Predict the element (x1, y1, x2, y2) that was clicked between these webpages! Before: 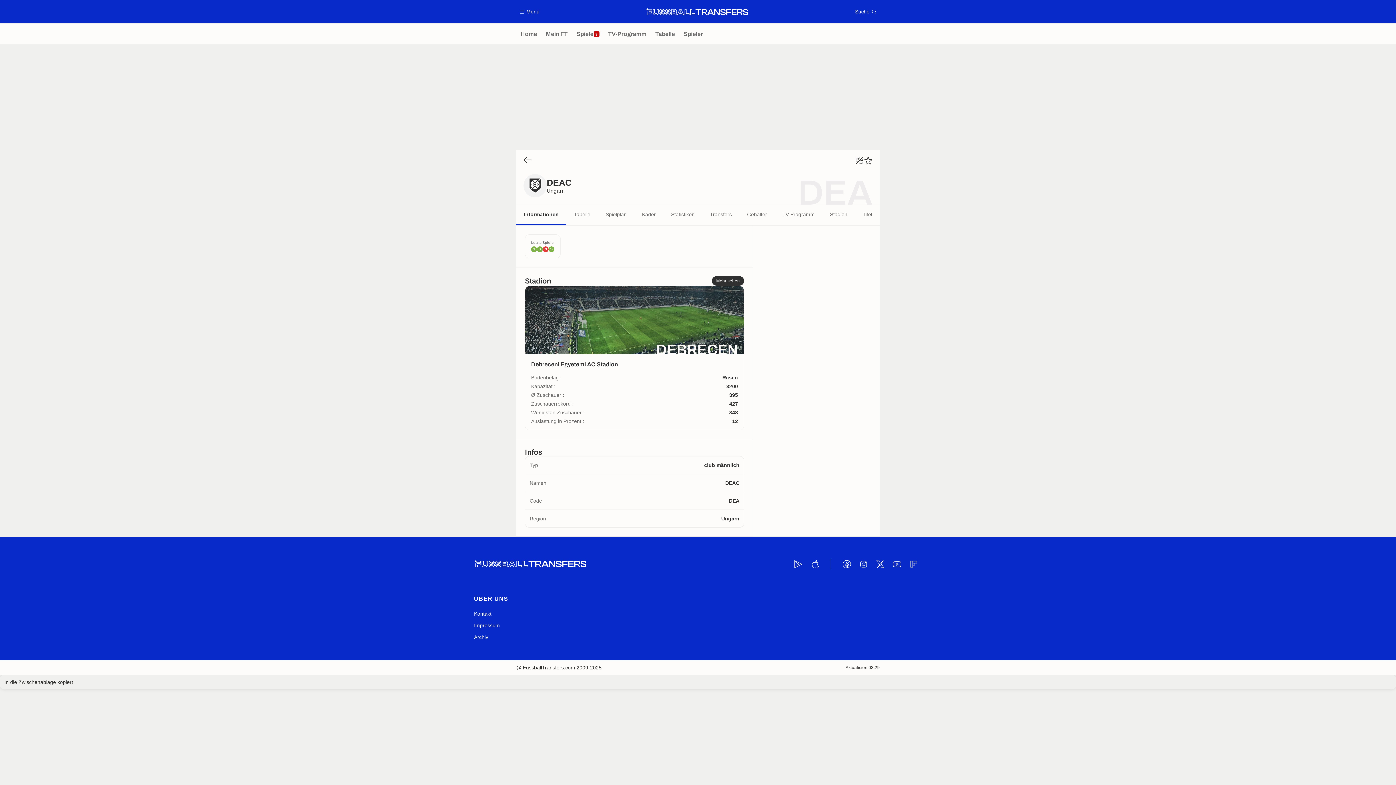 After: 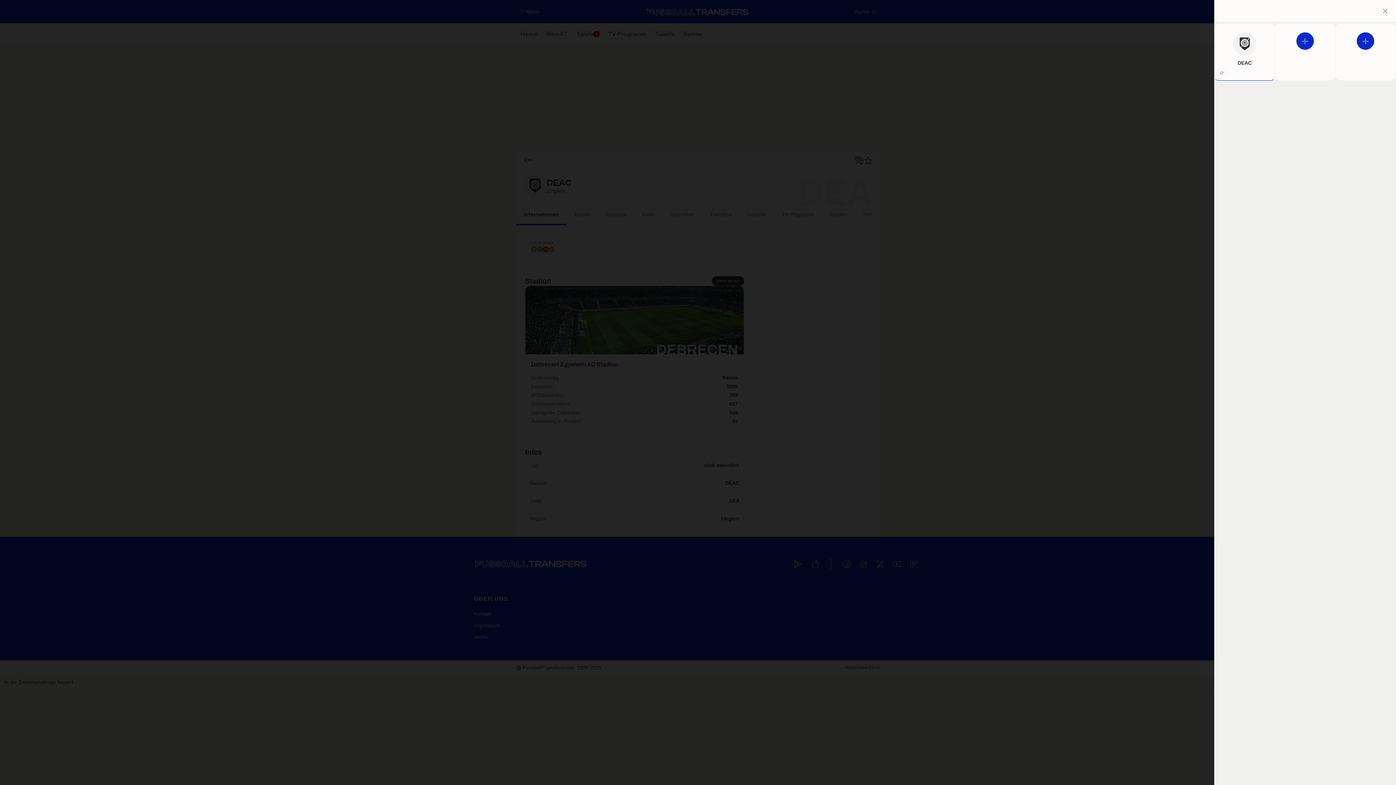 Action: bbox: (855, 156, 864, 164) label: Statistiken vergleichen